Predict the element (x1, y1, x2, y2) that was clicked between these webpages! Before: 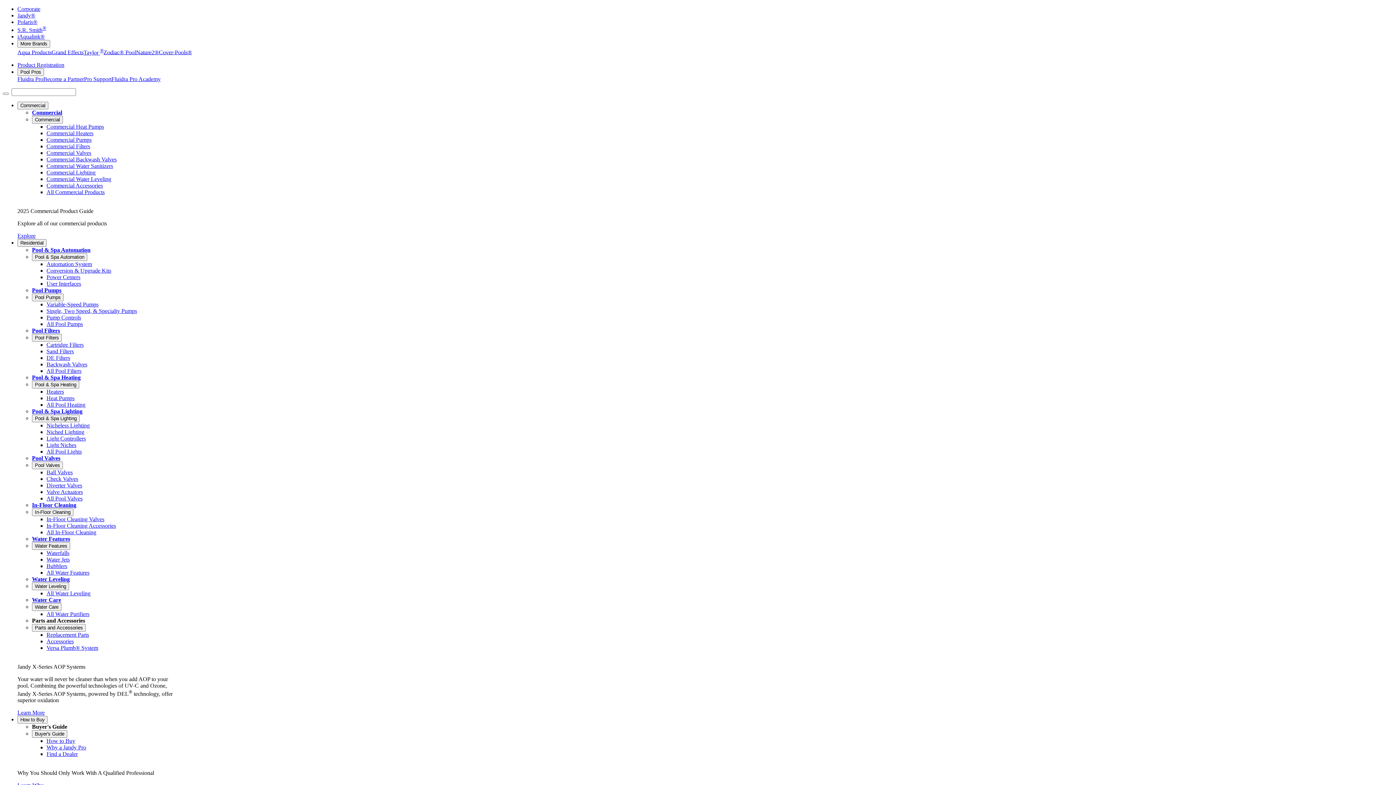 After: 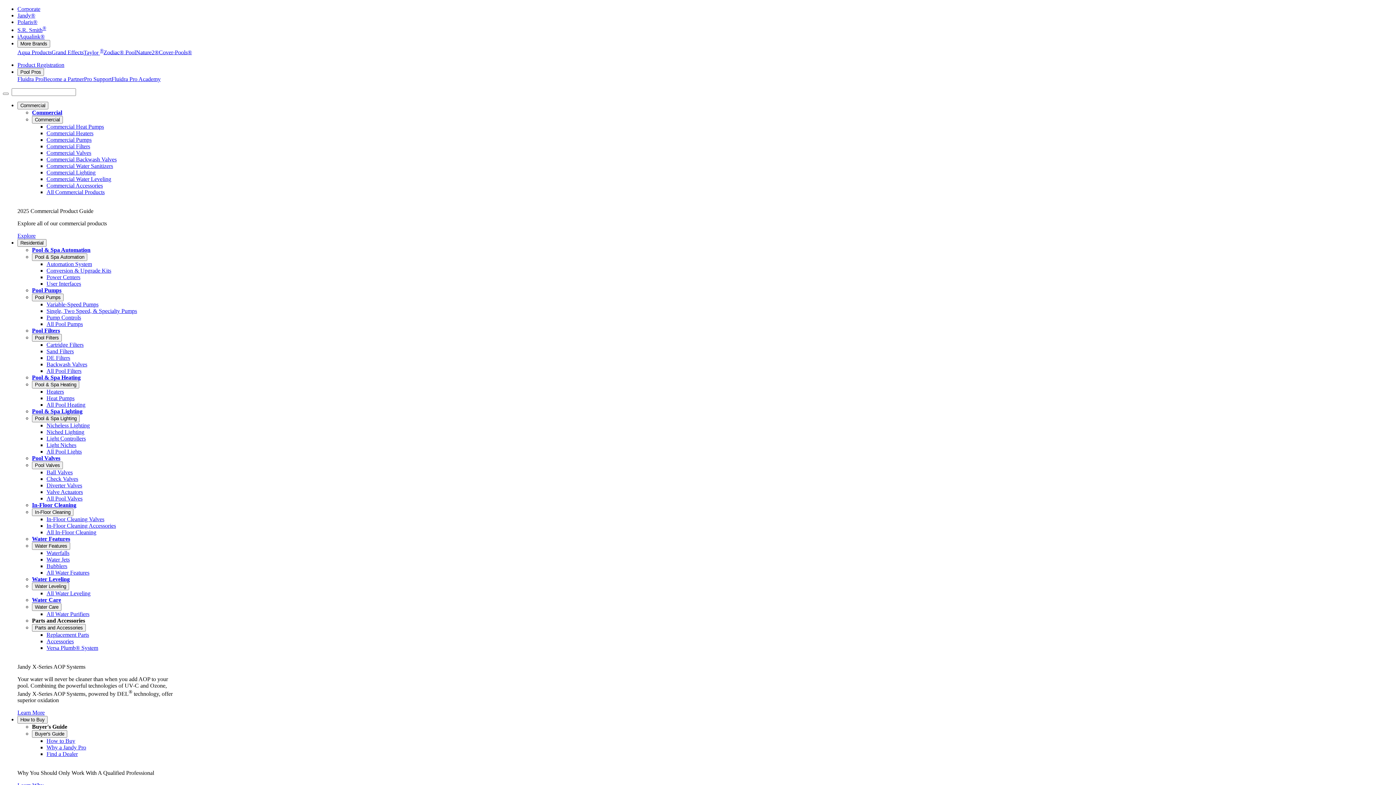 Action: bbox: (84, 75, 111, 82) label: Pro Support